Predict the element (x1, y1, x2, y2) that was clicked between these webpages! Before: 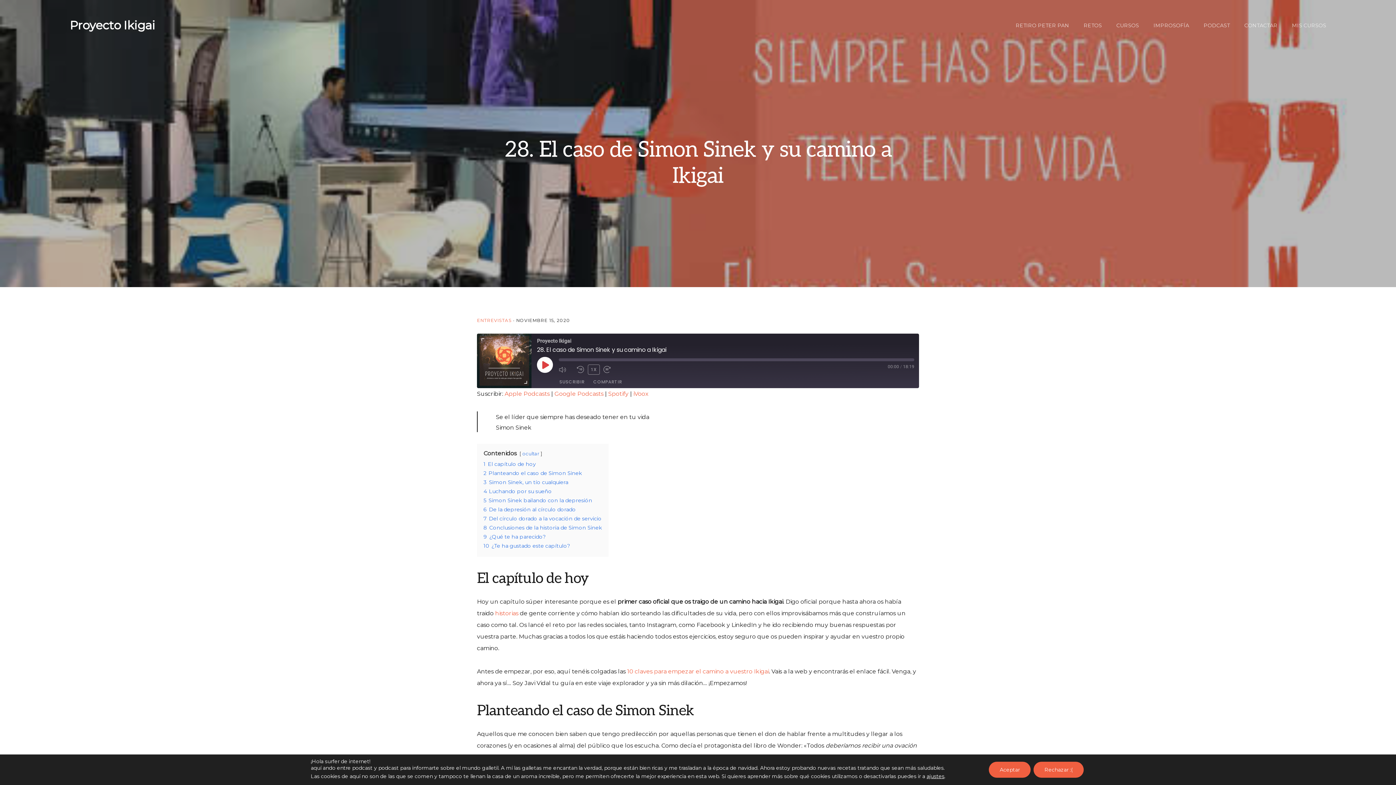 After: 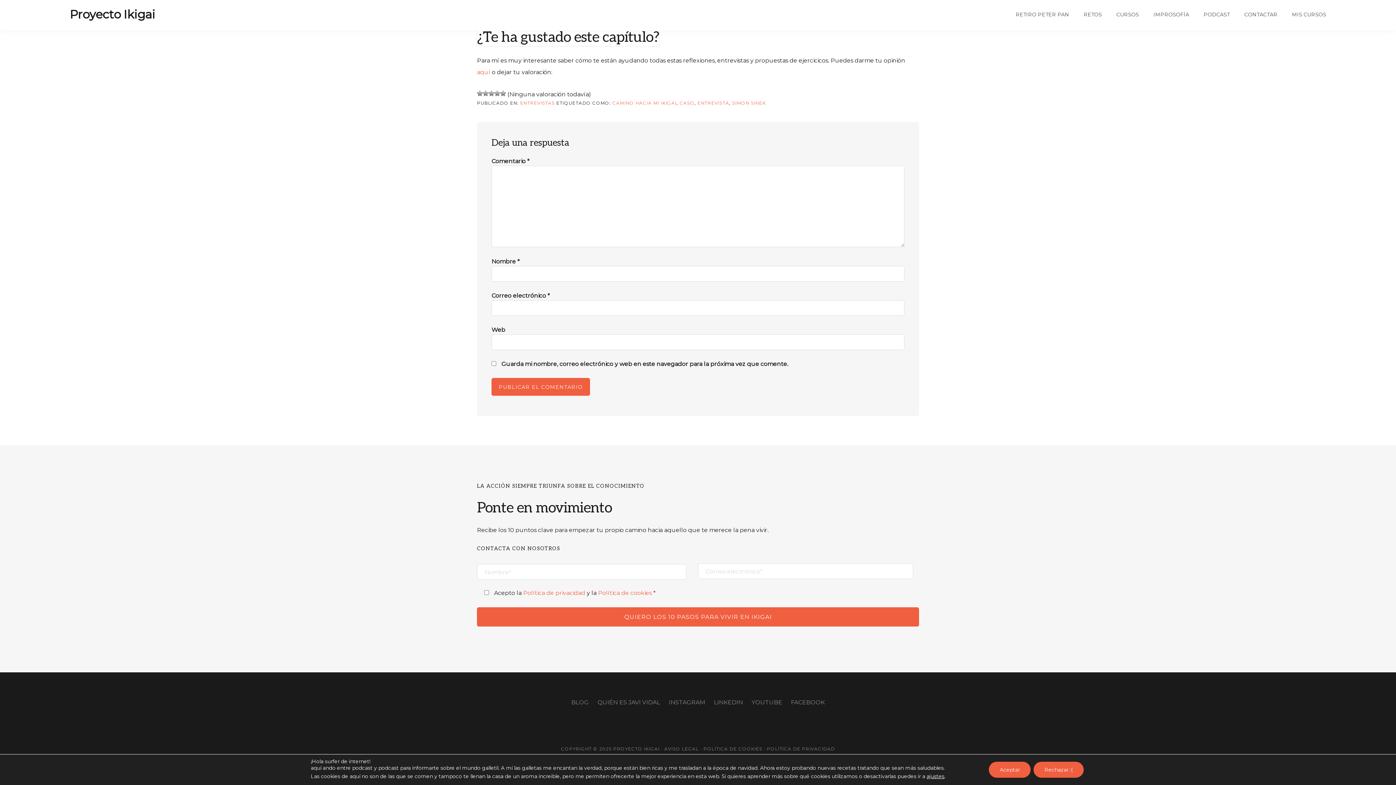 Action: label: 10 ¿Te ha gustado este capítulo? bbox: (483, 542, 570, 549)